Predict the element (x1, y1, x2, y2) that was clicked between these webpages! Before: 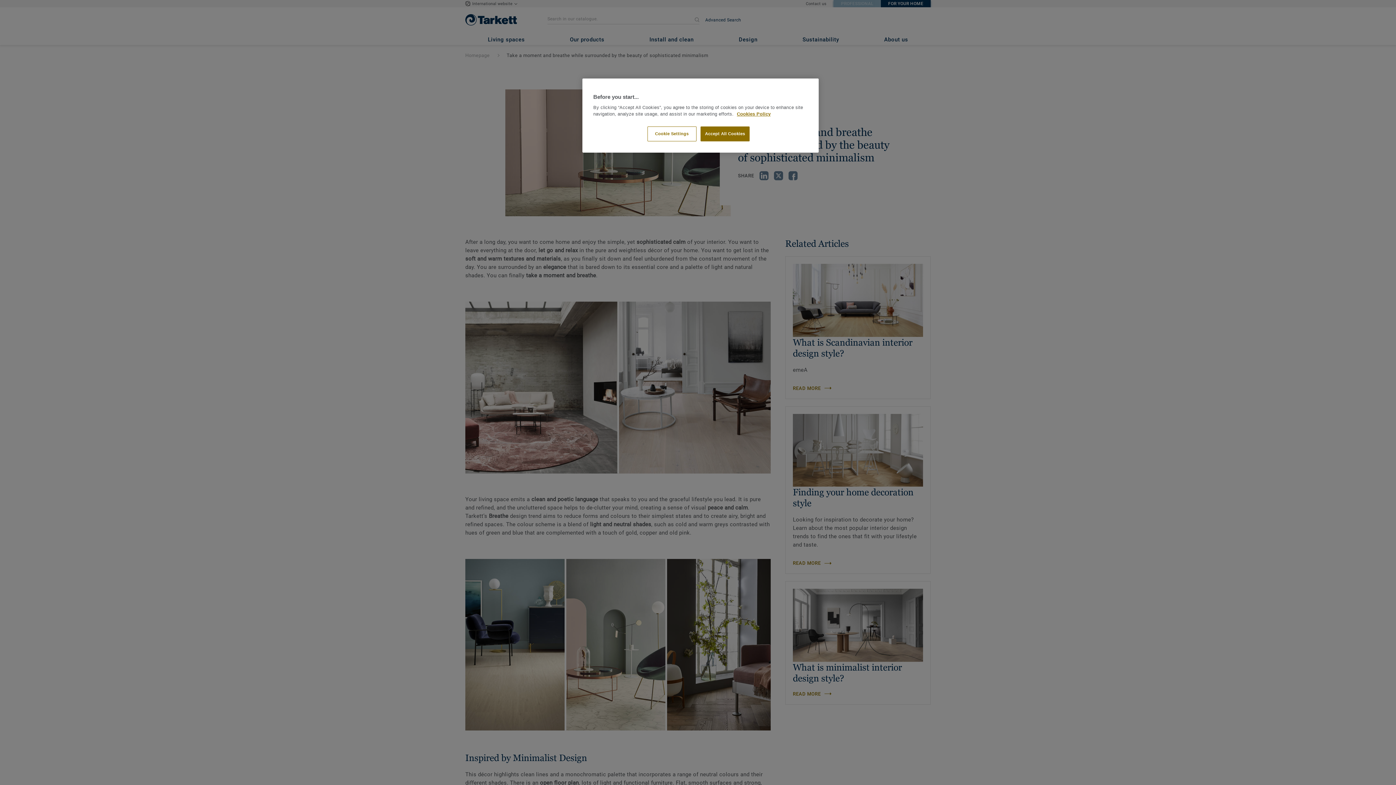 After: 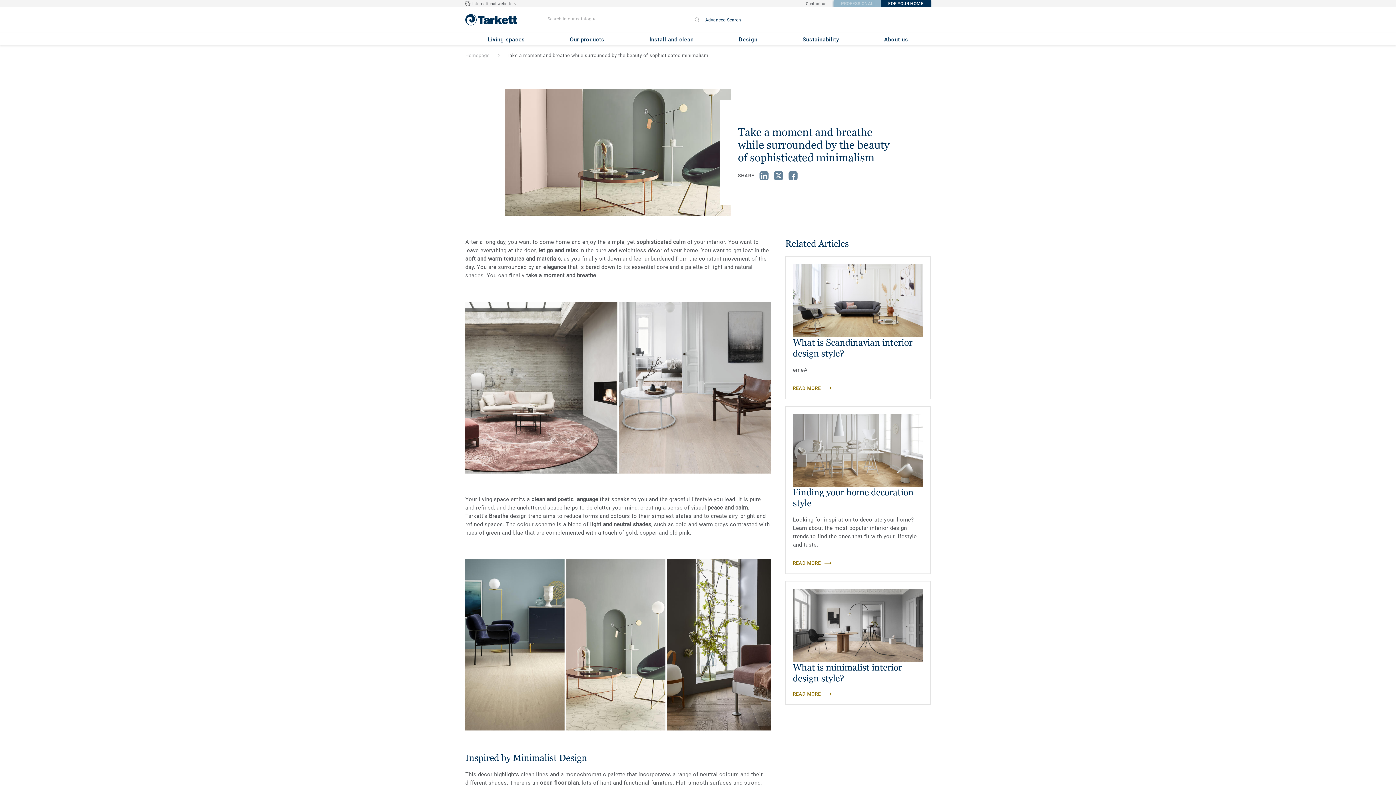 Action: bbox: (700, 126, 749, 141) label: Accept All Cookies